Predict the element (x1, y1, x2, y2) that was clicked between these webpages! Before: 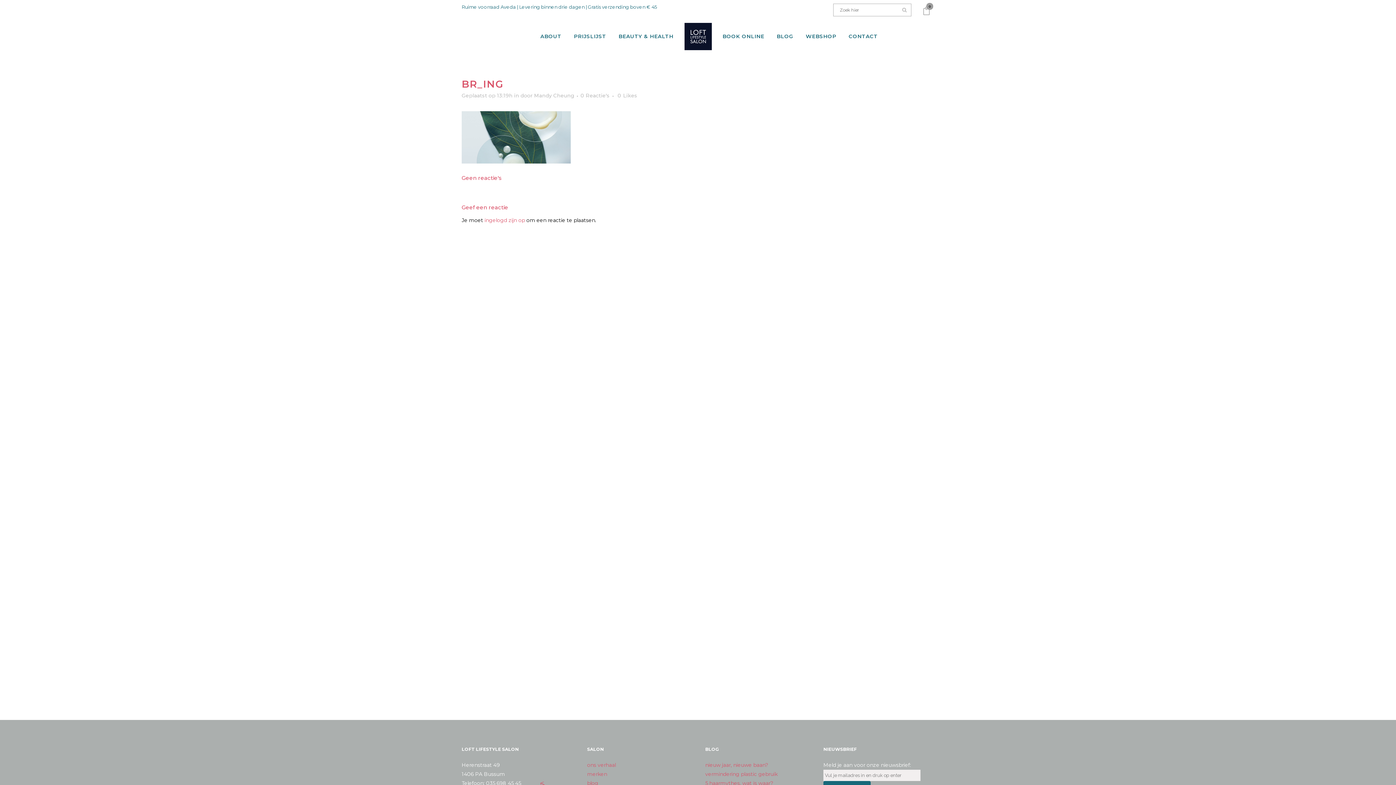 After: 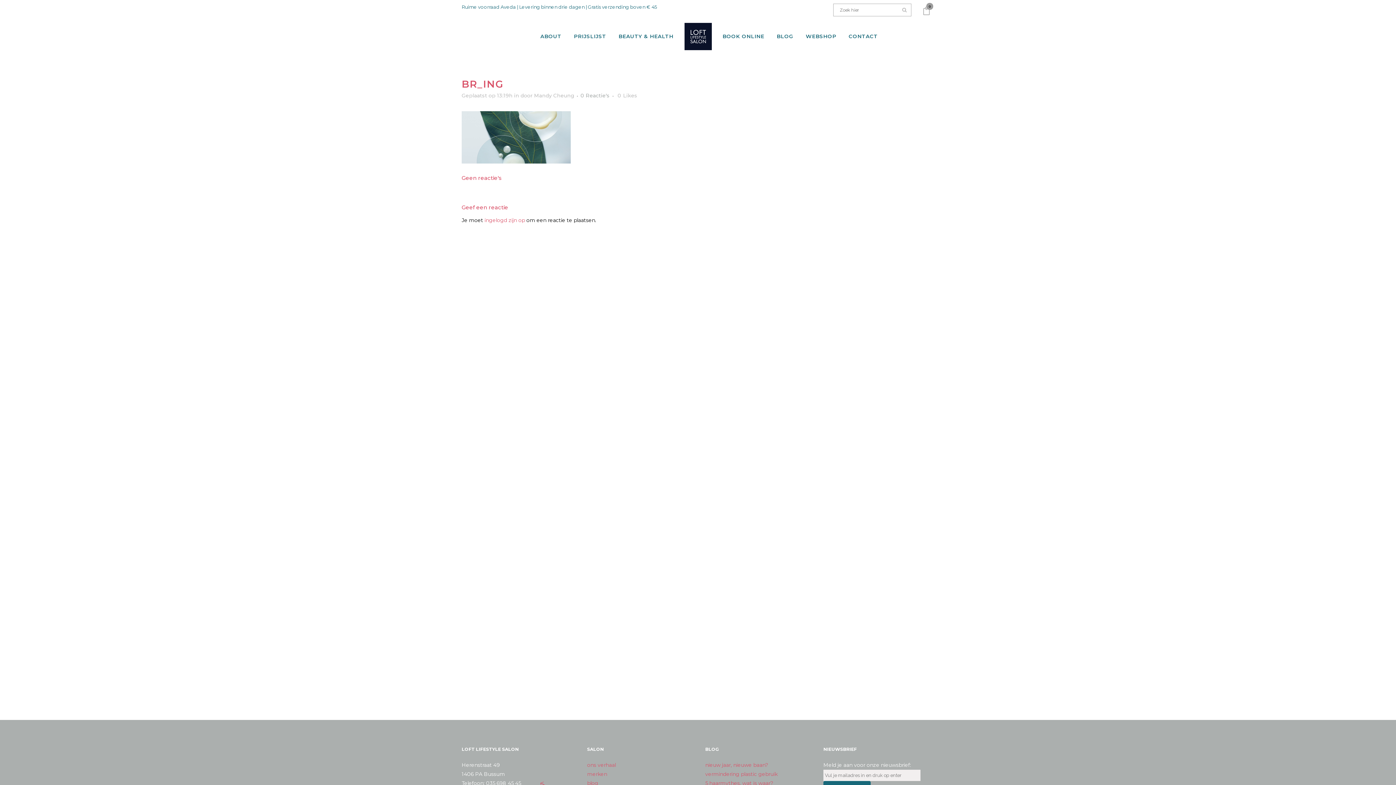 Action: bbox: (580, 92, 609, 98) label: 0 Reactie's